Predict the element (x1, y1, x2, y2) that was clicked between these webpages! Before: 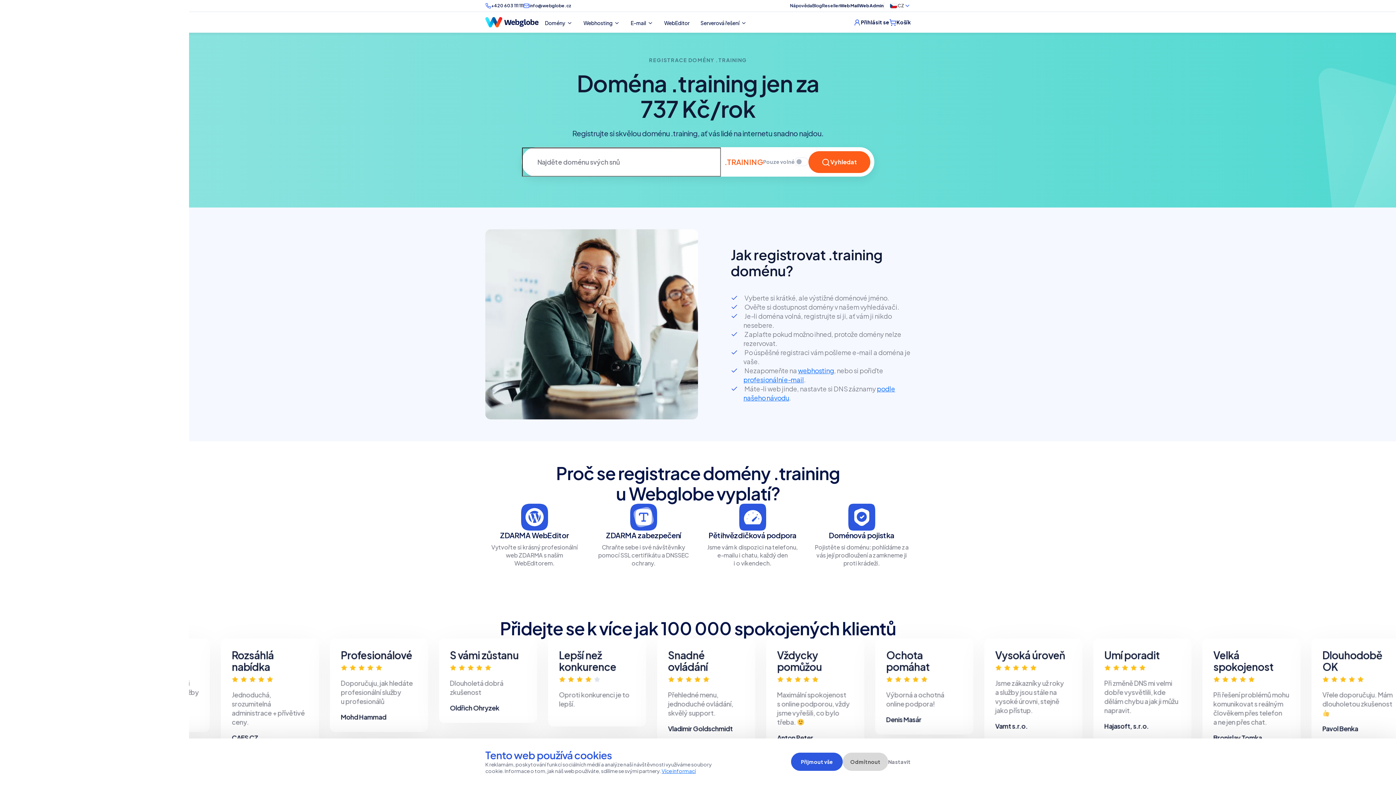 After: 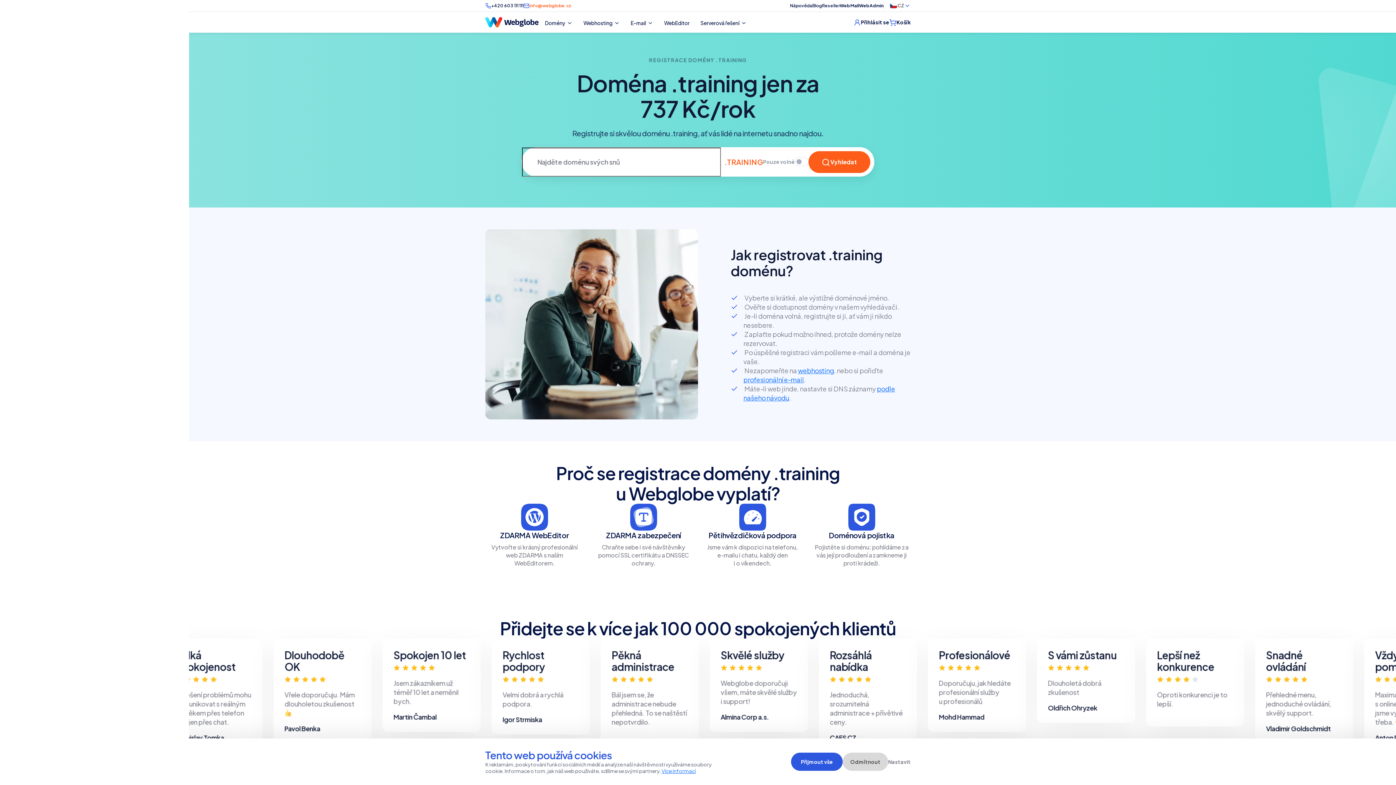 Action: bbox: (523, 2, 571, 8) label: info@webglobe.cz